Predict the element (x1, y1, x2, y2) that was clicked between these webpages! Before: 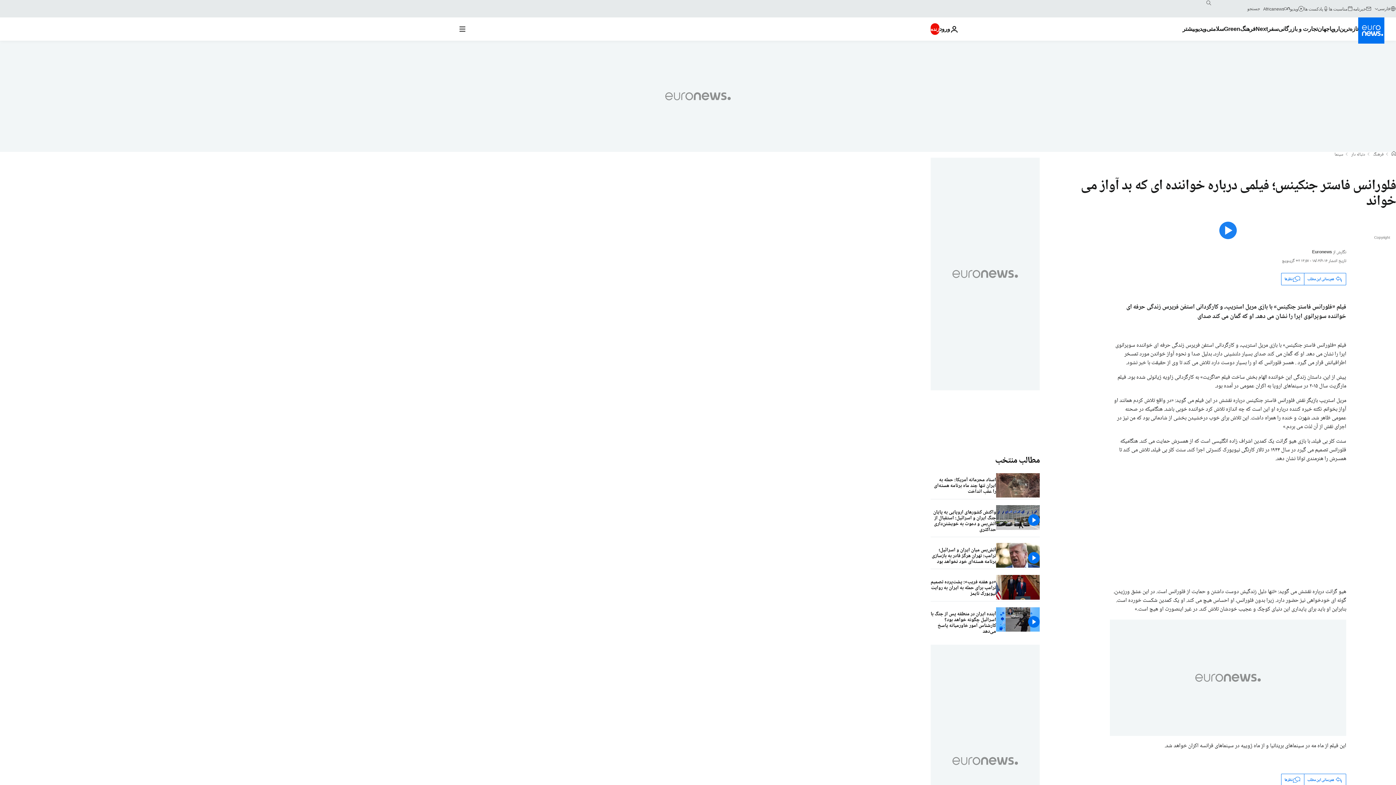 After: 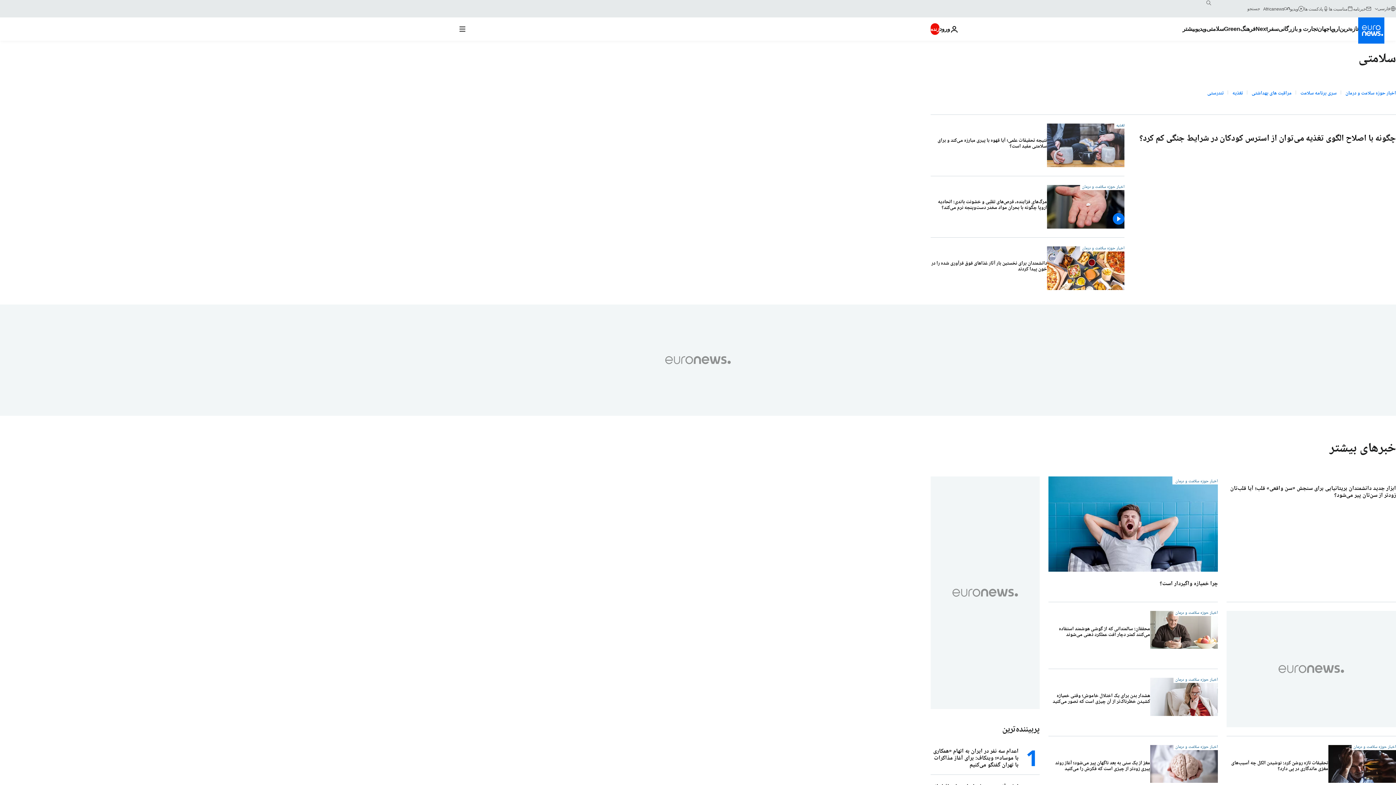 Action: bbox: (1206, 17, 1224, 40) label: Read more about سلامتی